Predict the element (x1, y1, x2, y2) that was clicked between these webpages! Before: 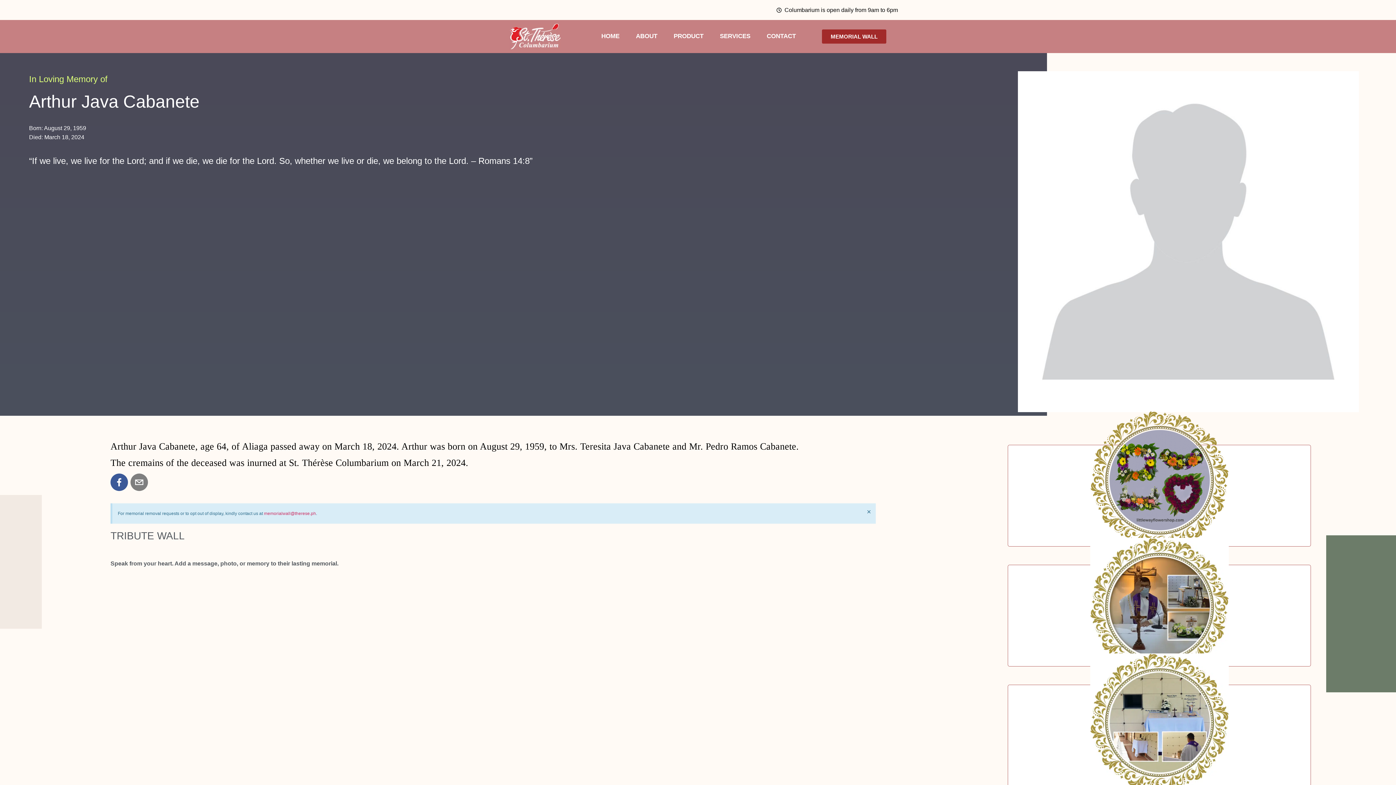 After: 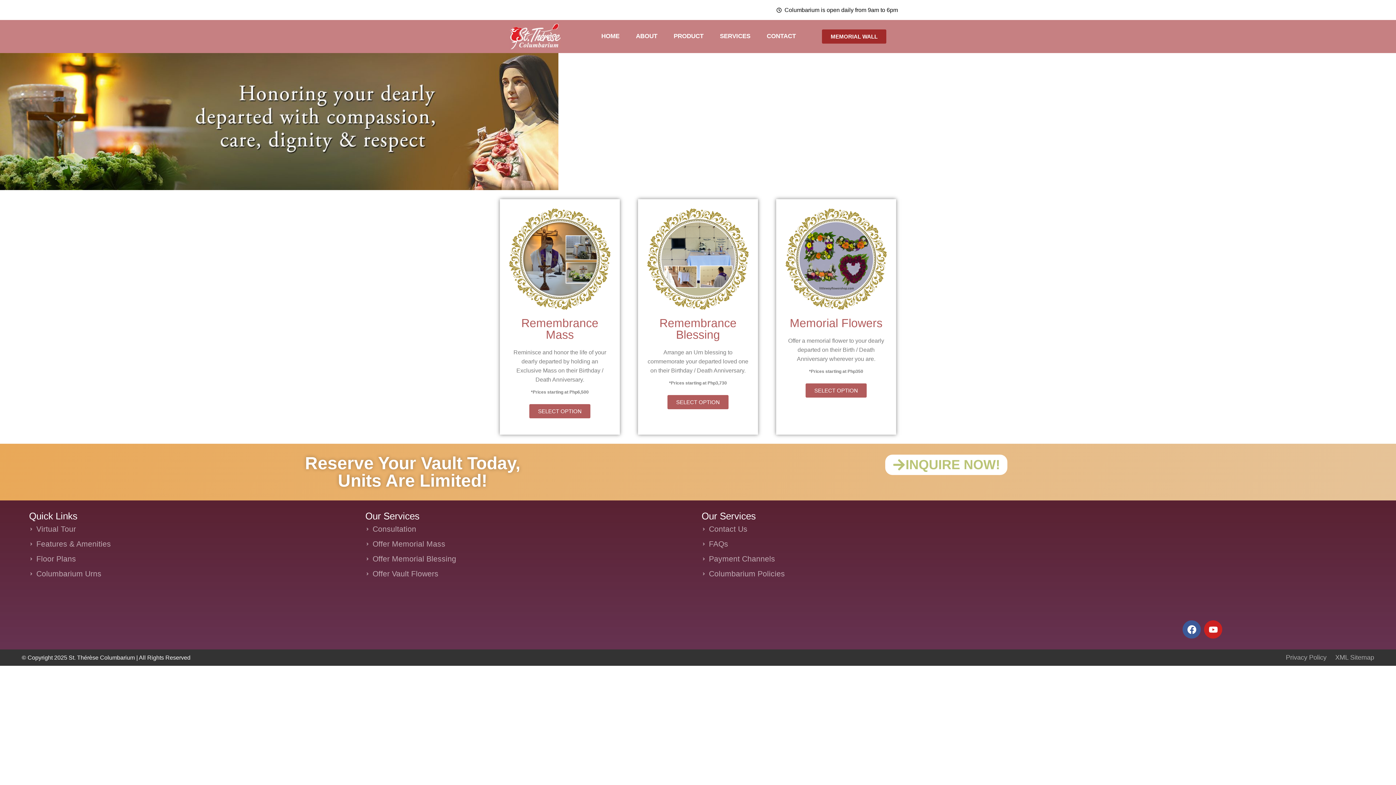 Action: bbox: (1134, 608, 1184, 623) label: BOOK NOW